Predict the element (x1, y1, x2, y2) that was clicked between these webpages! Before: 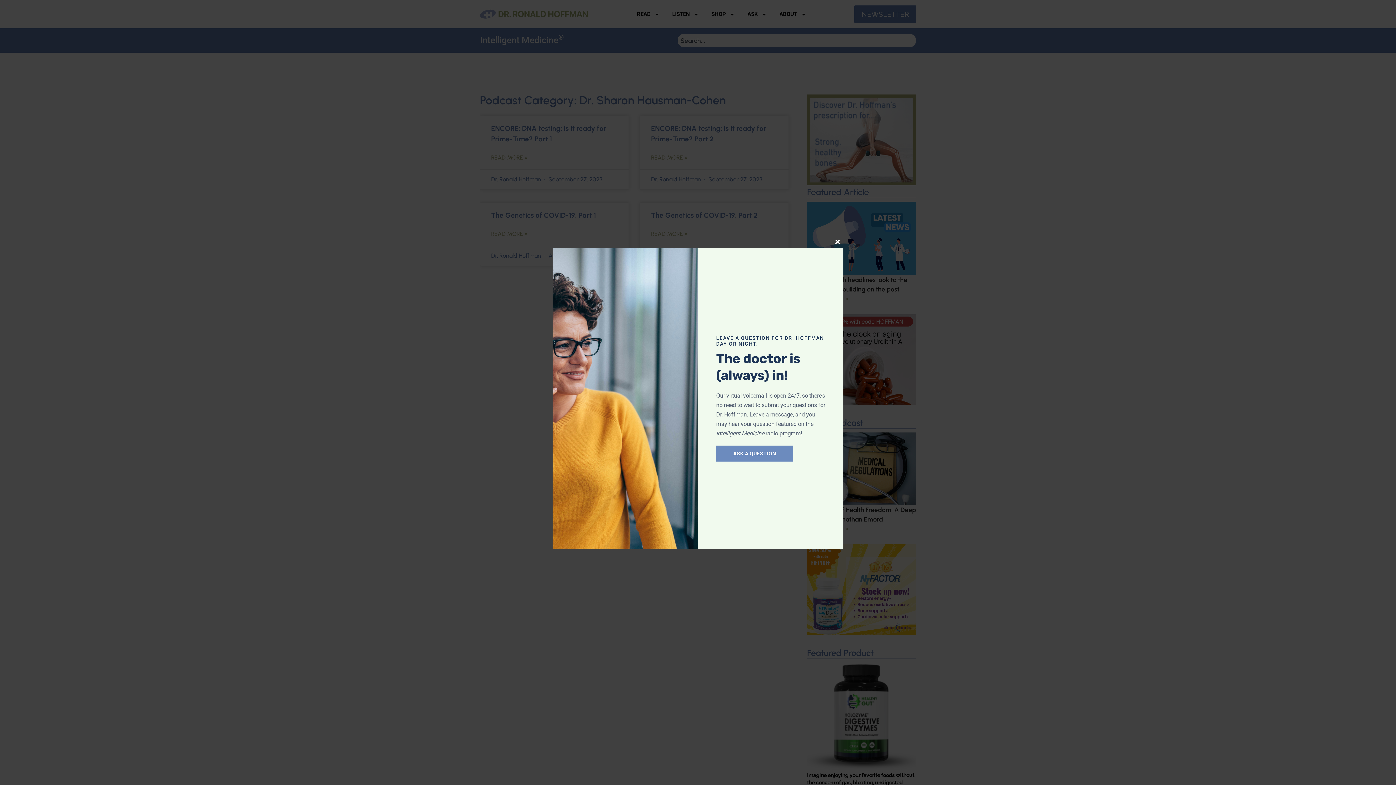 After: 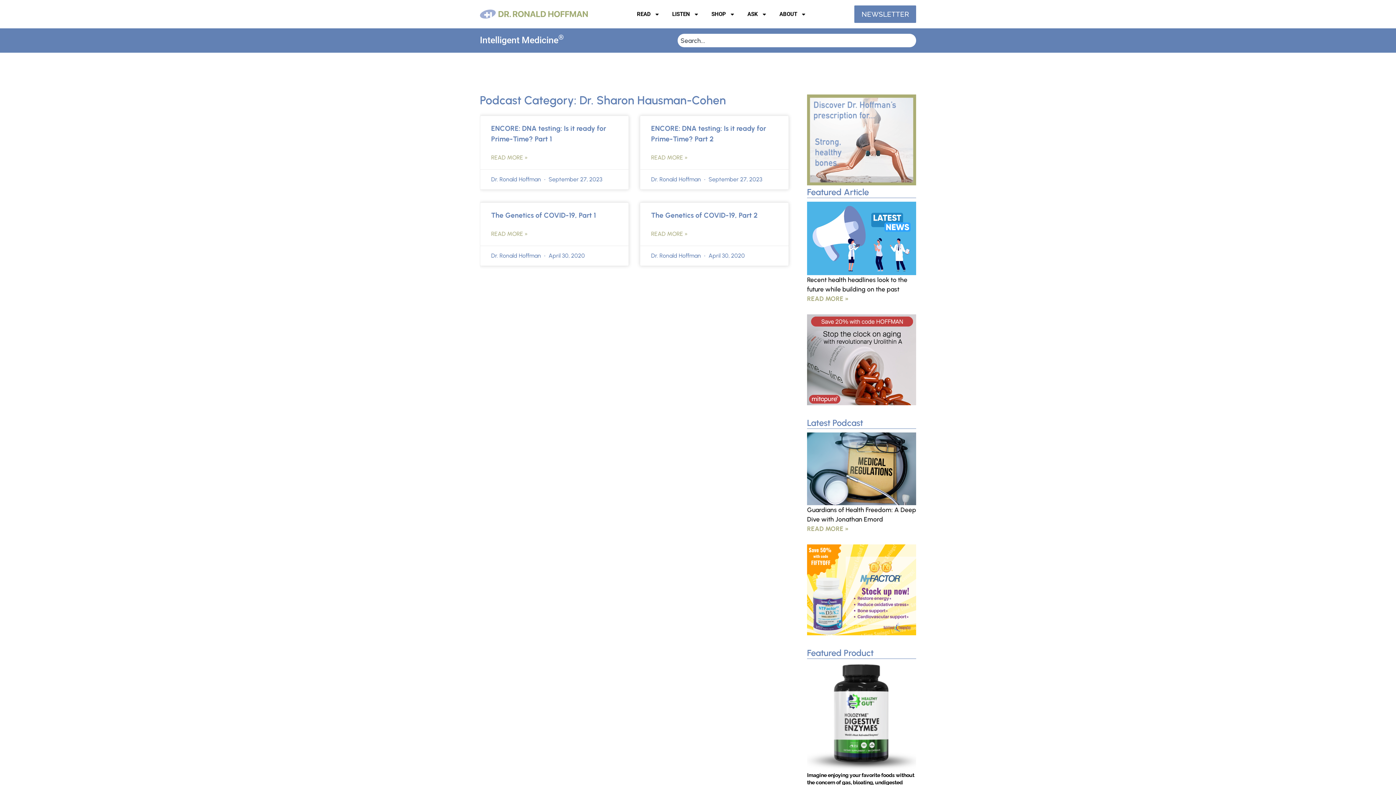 Action: label: CLOSE THIS MODULE bbox: (832, 236, 843, 248)